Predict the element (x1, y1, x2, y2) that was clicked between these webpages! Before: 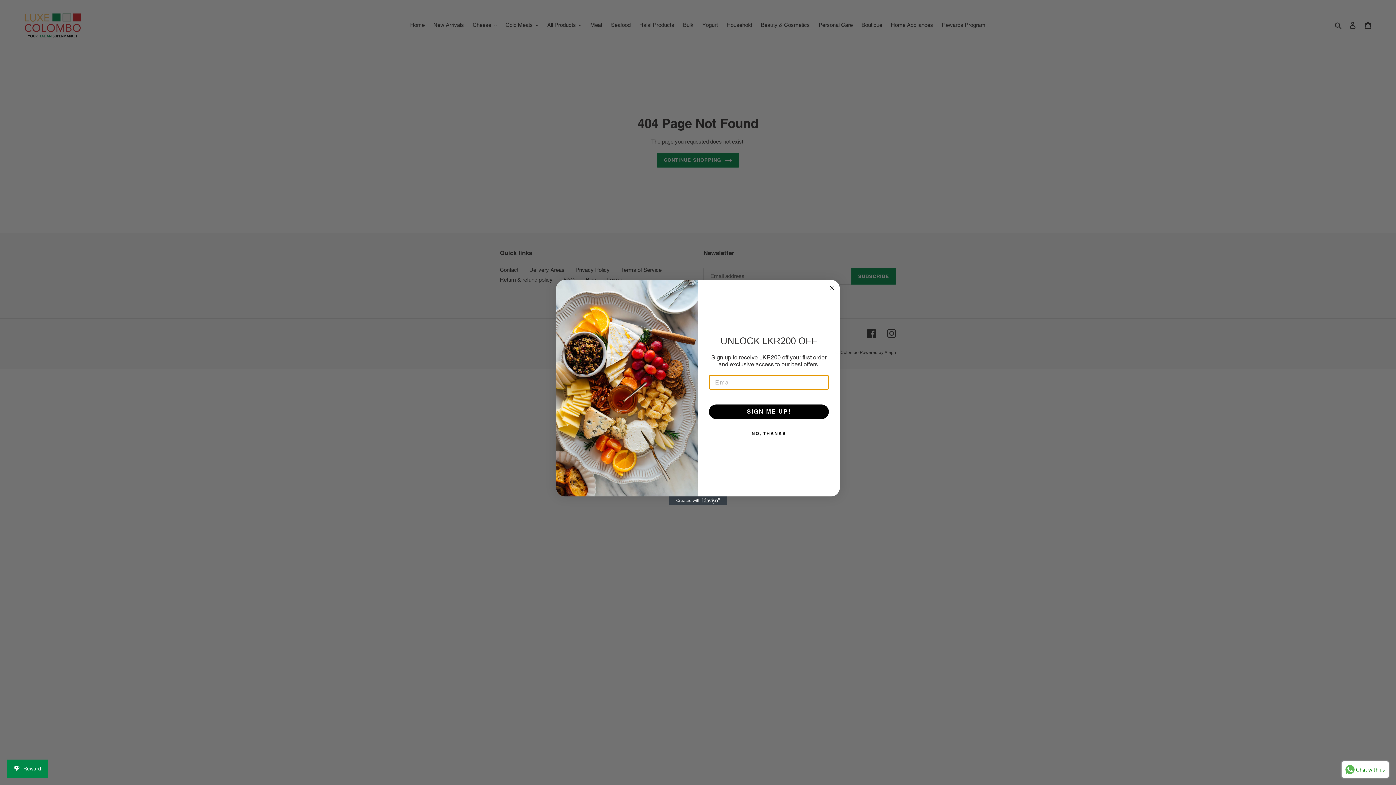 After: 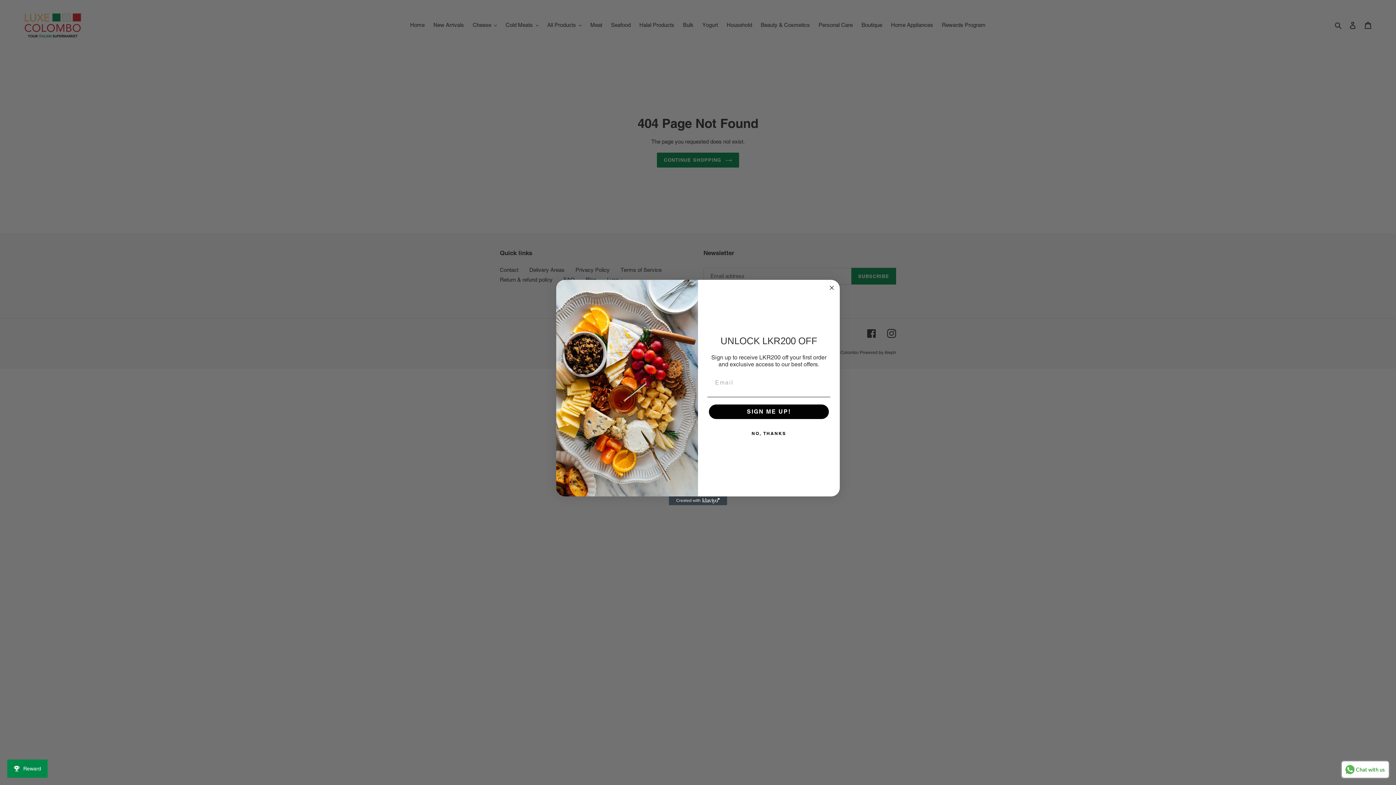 Action: bbox: (669, 496, 727, 505) label: Created with Klaviyo - opens in a new tab